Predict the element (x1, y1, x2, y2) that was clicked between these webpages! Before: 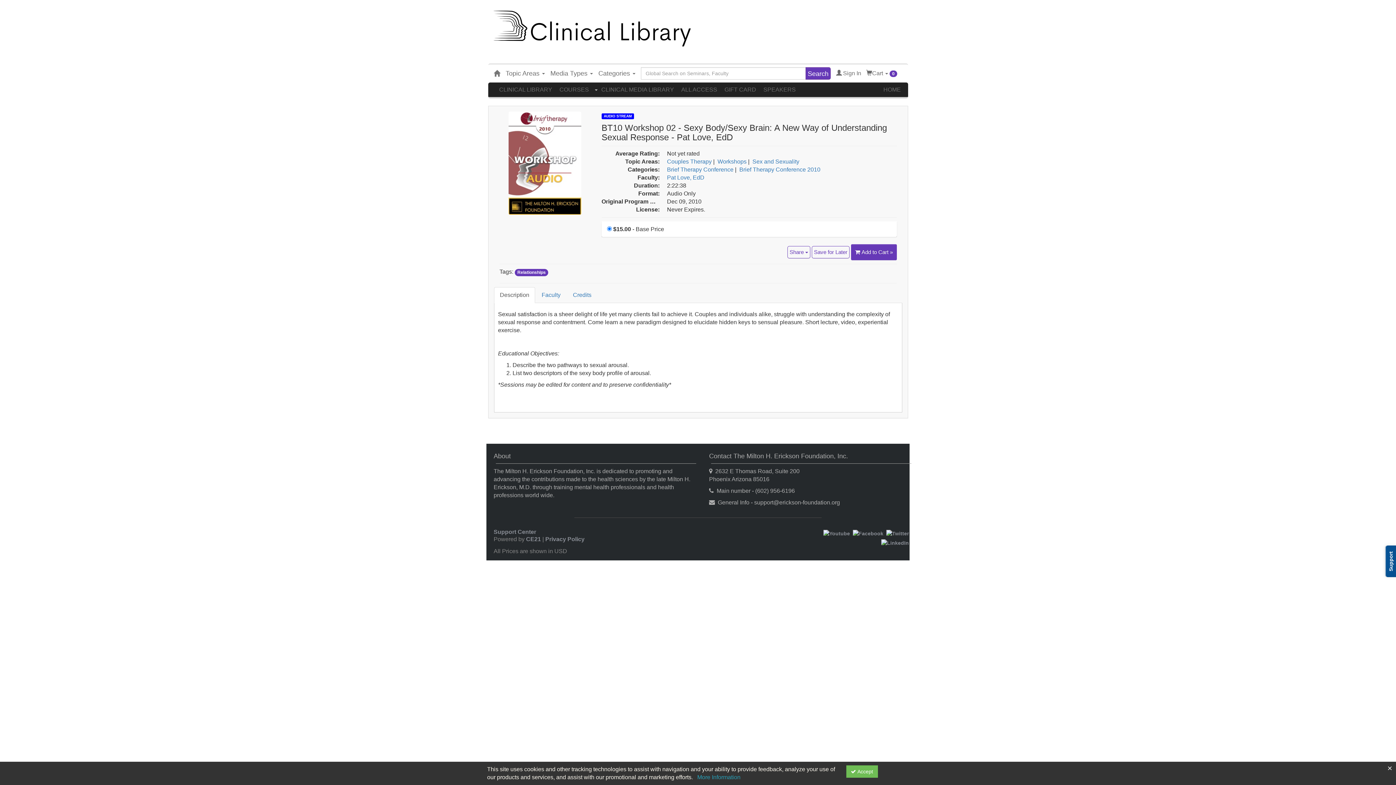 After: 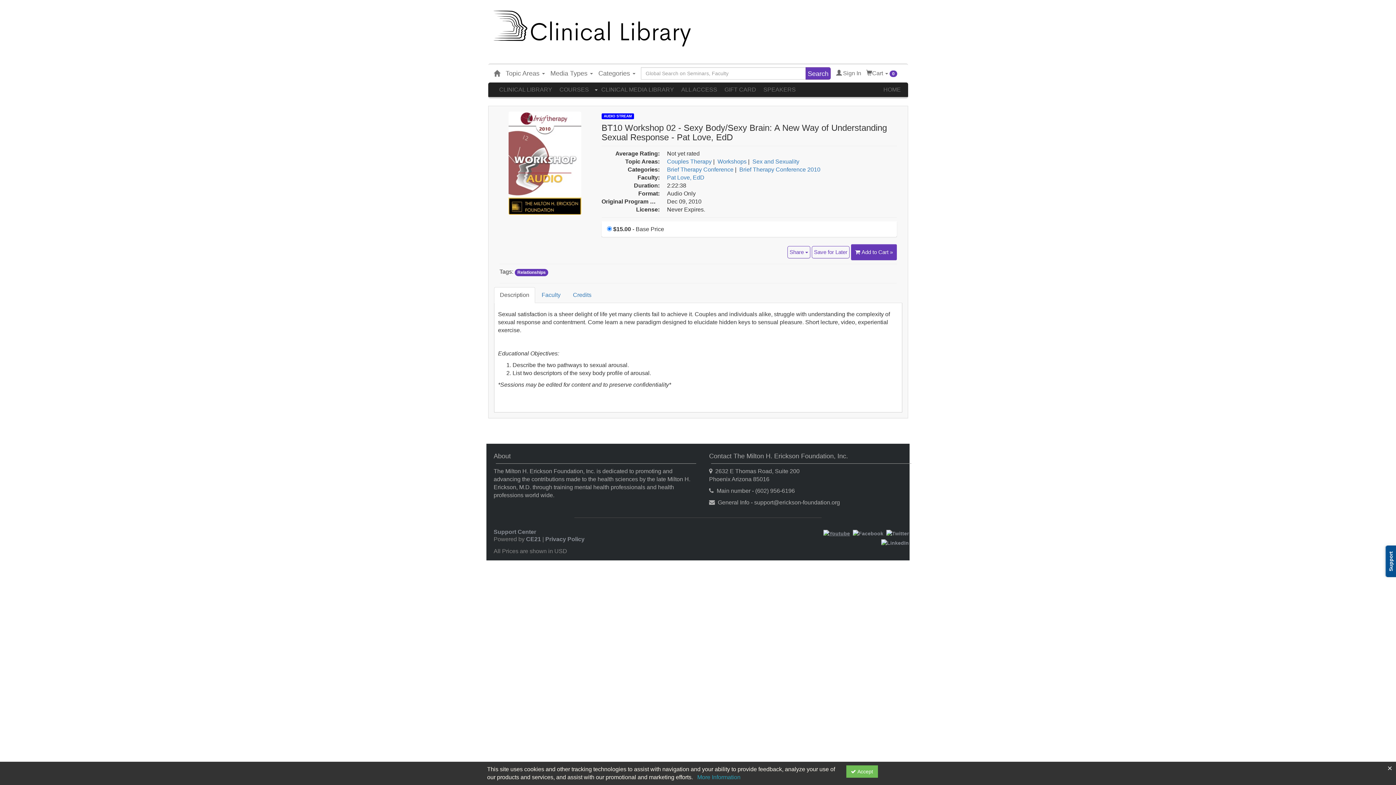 Action: label: Youtube bbox: (823, 530, 850, 536)